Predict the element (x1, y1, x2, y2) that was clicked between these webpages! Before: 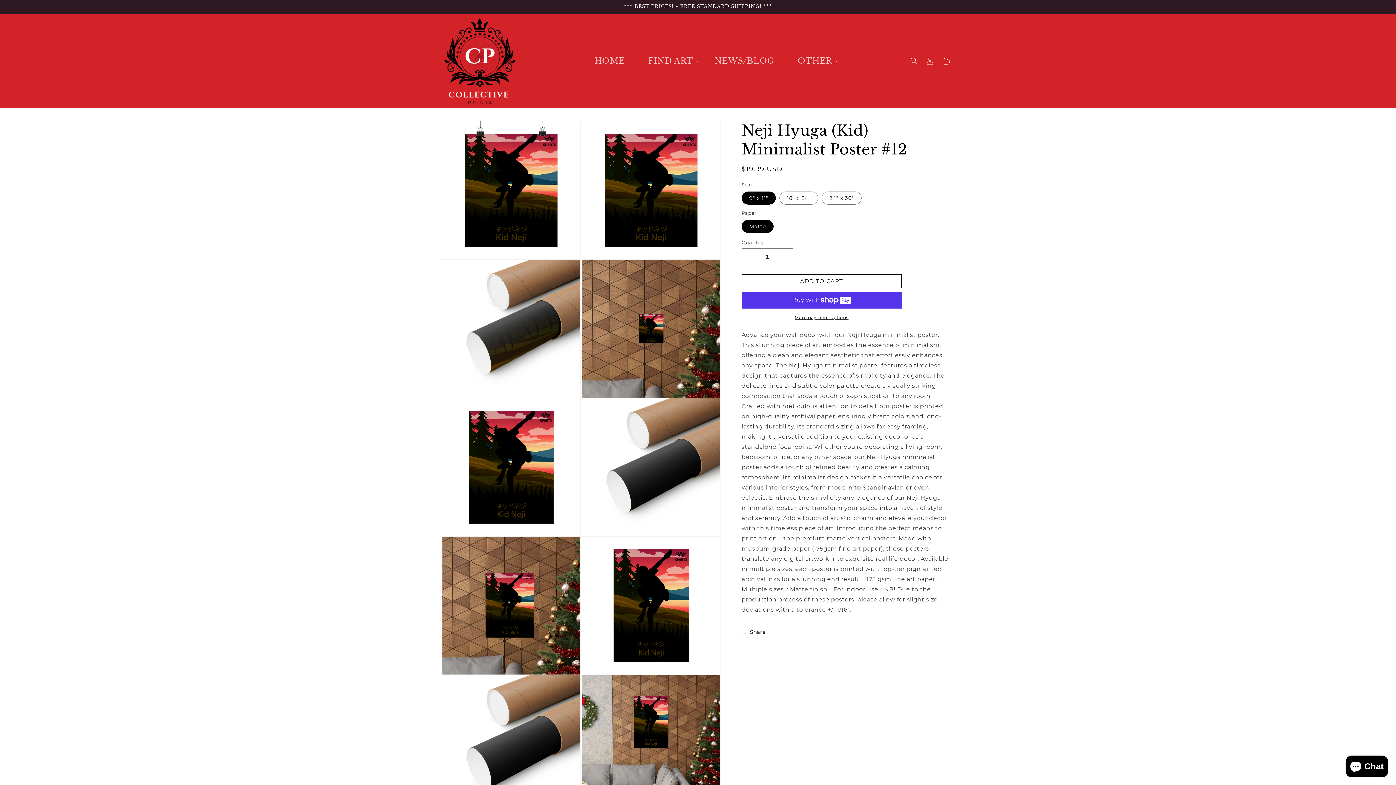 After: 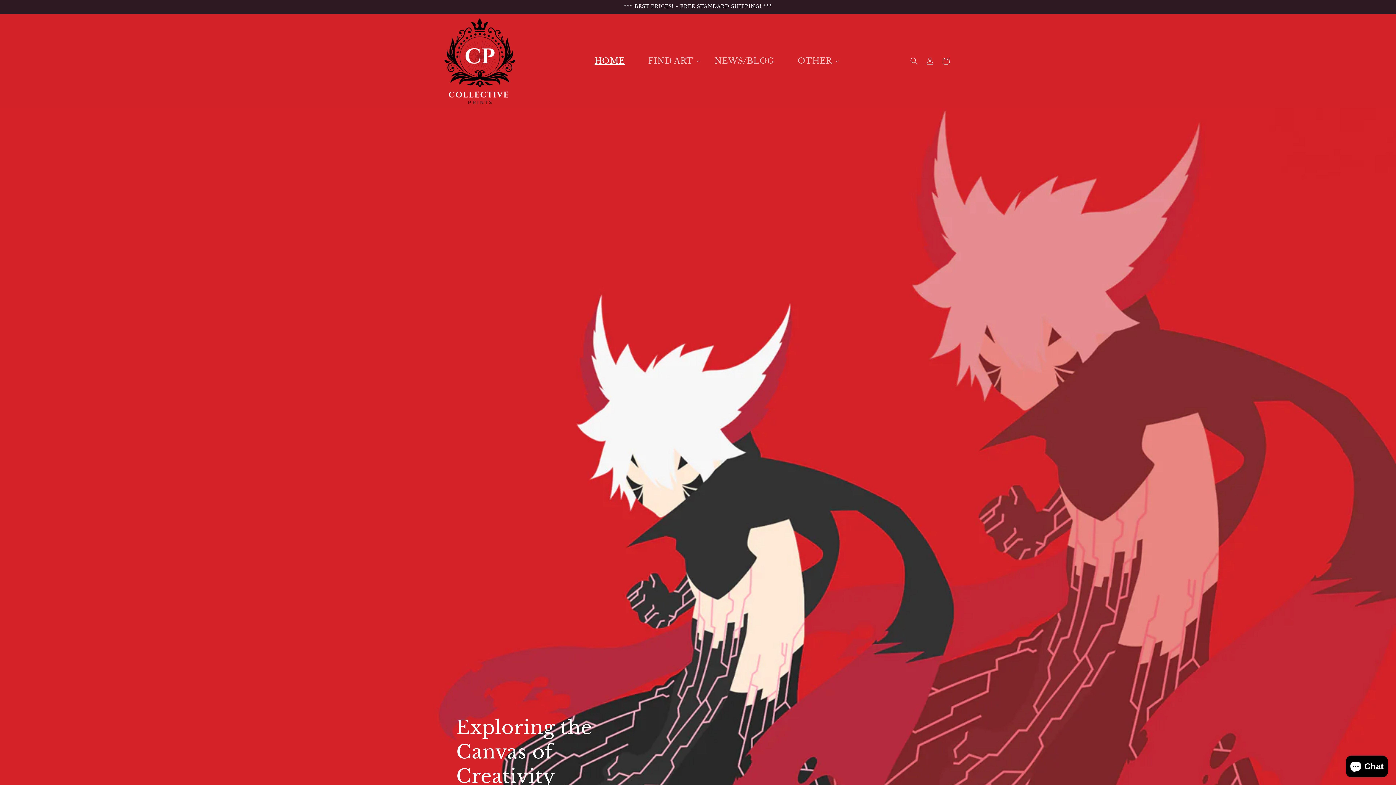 Action: bbox: (440, 15, 519, 106)